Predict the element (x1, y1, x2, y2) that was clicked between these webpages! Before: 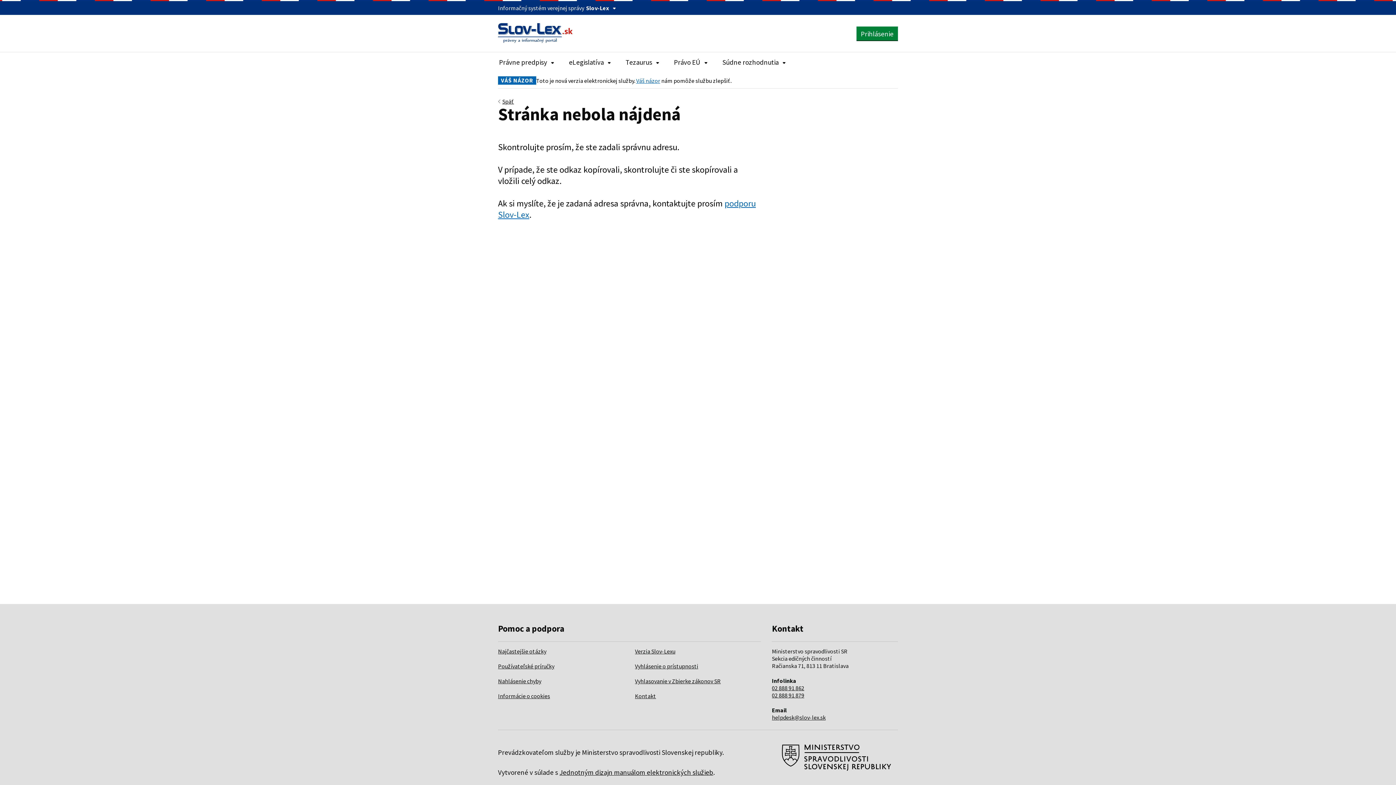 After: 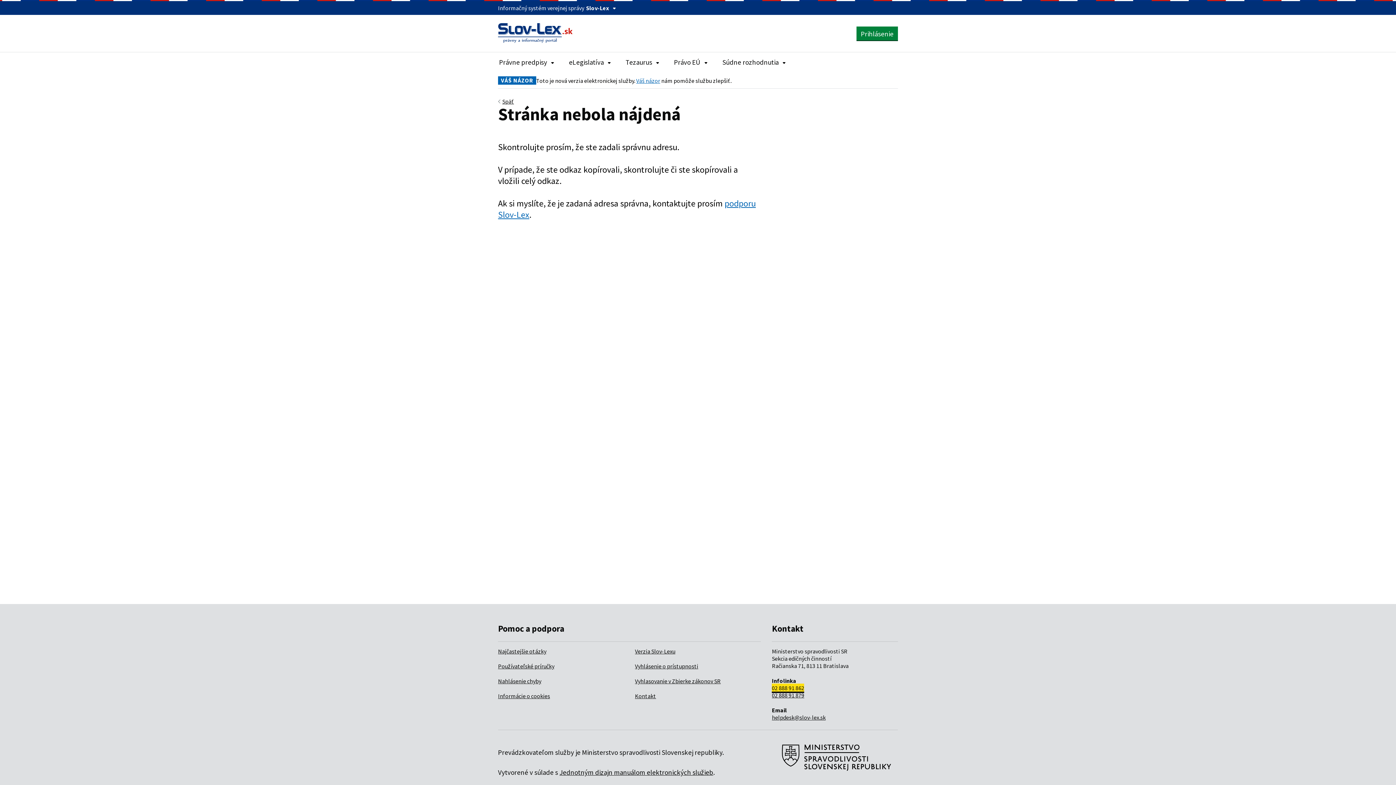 Action: bbox: (772, 684, 804, 691) label: 02 888 91 862